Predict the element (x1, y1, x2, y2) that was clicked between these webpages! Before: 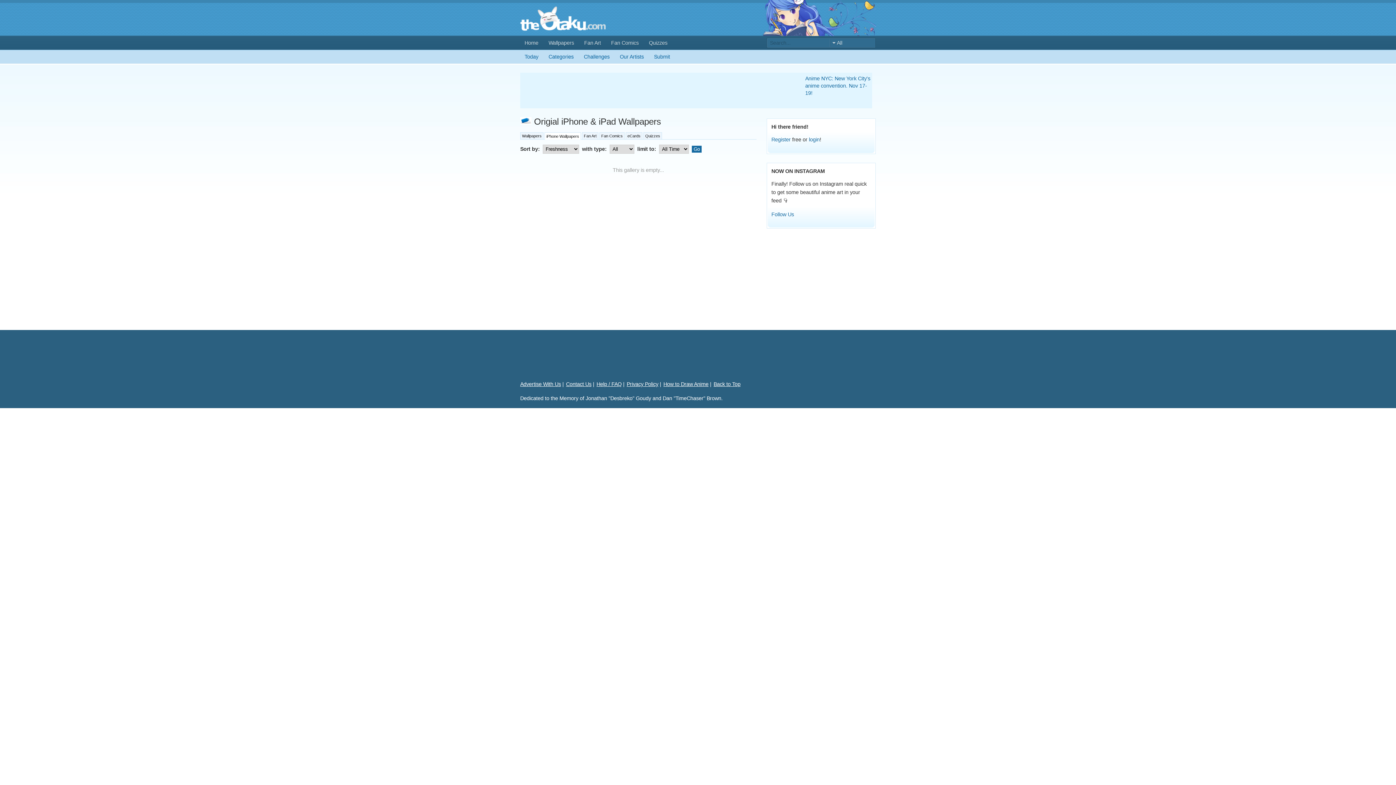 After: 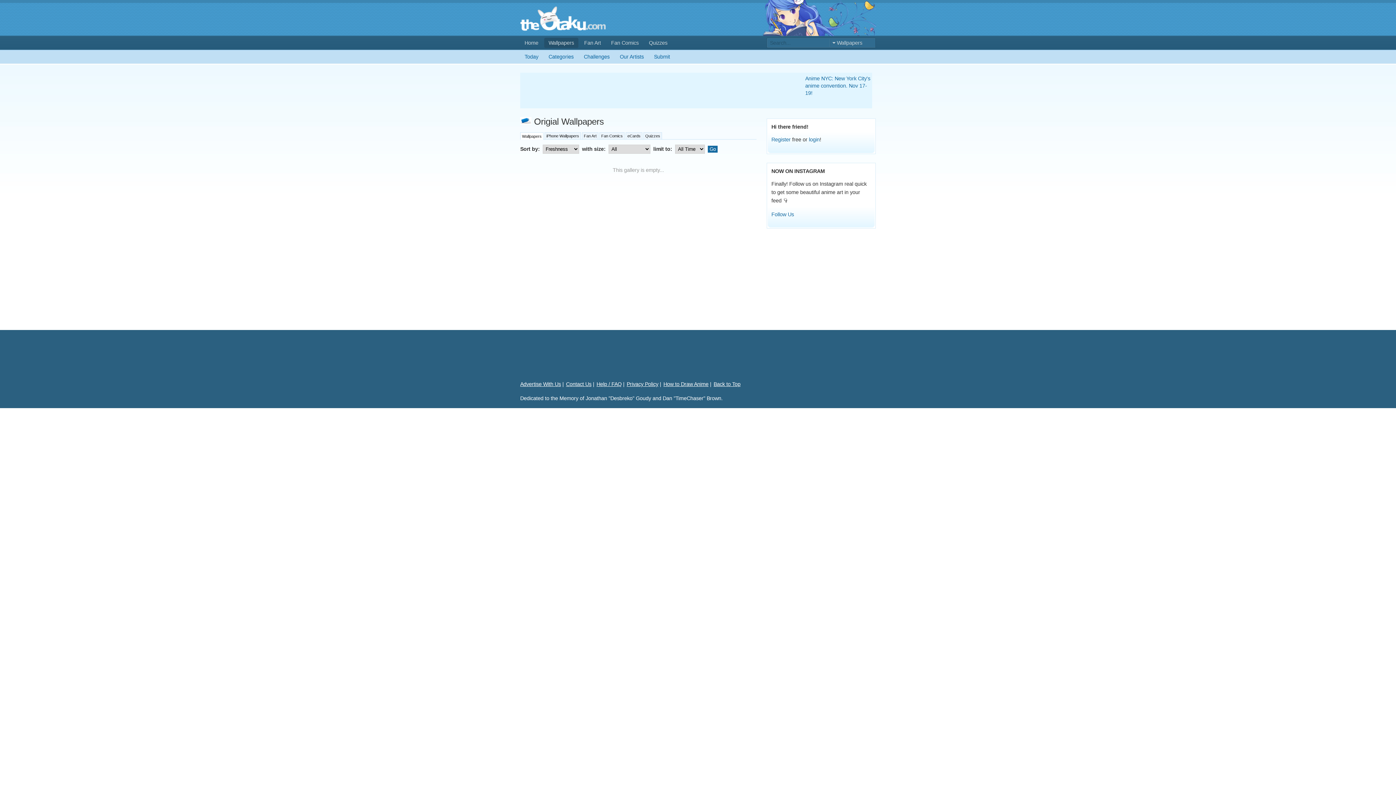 Action: label: Wallpapers bbox: (520, 132, 543, 139)